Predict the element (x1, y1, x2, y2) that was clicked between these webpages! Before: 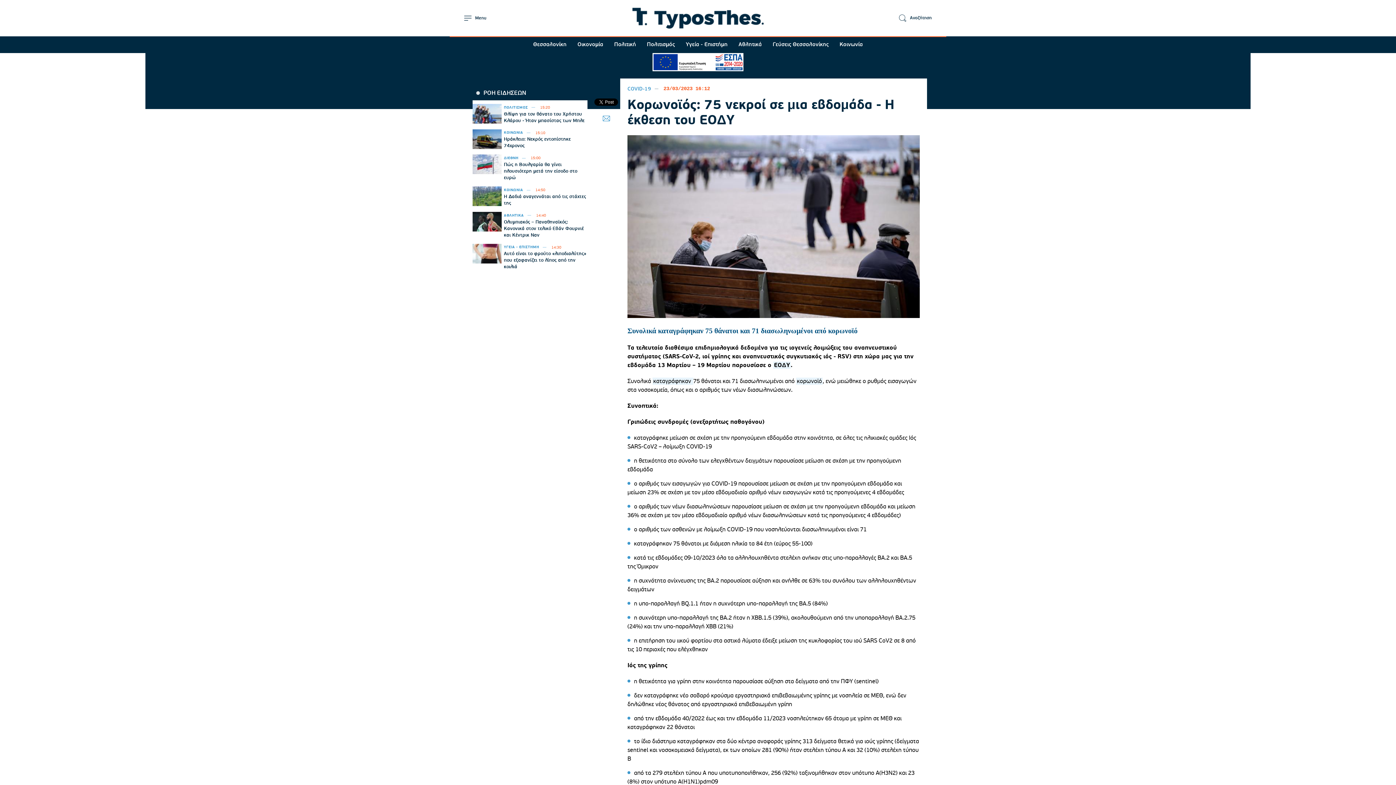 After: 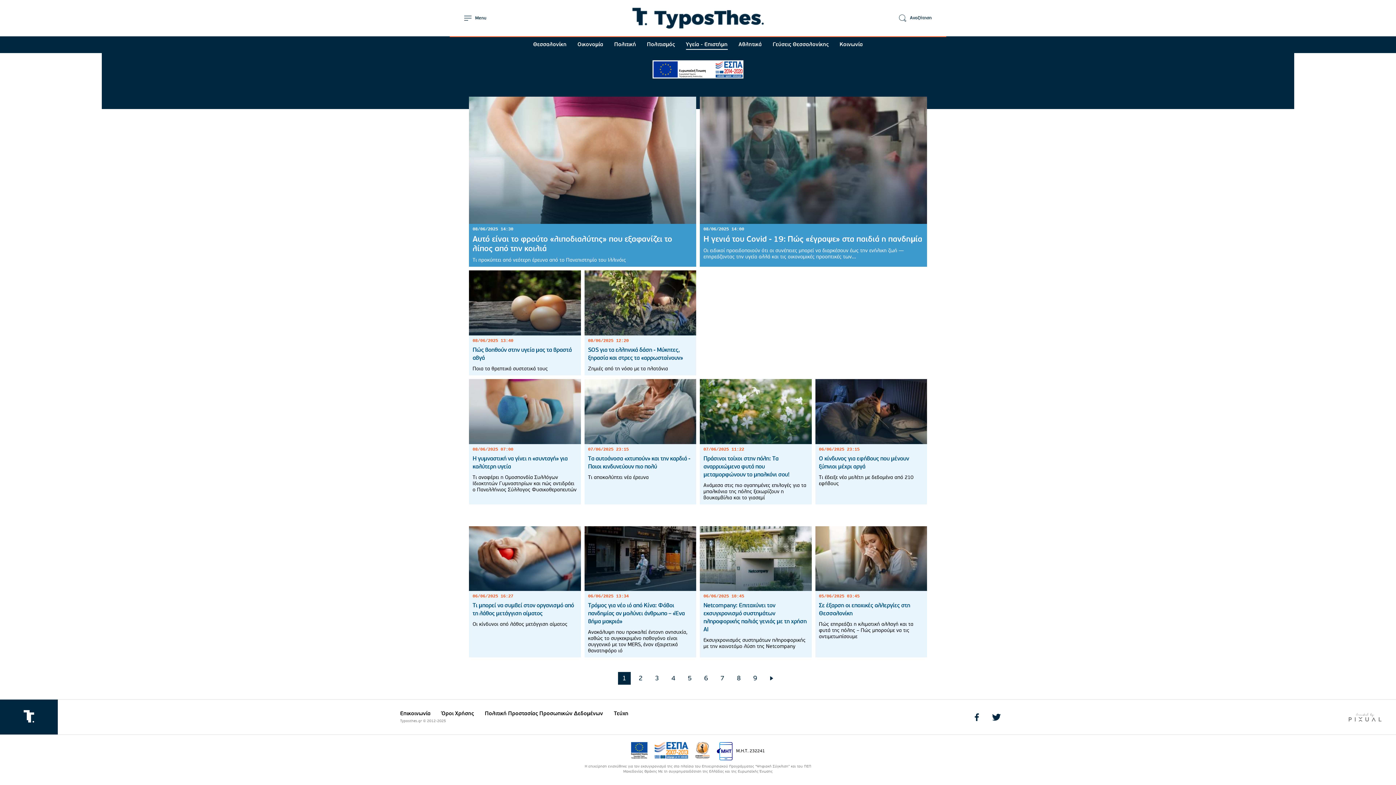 Action: label: ΥΓΕΙΑ - ΕΠΙΣΤΗΜΗ bbox: (504, 245, 550, 249)